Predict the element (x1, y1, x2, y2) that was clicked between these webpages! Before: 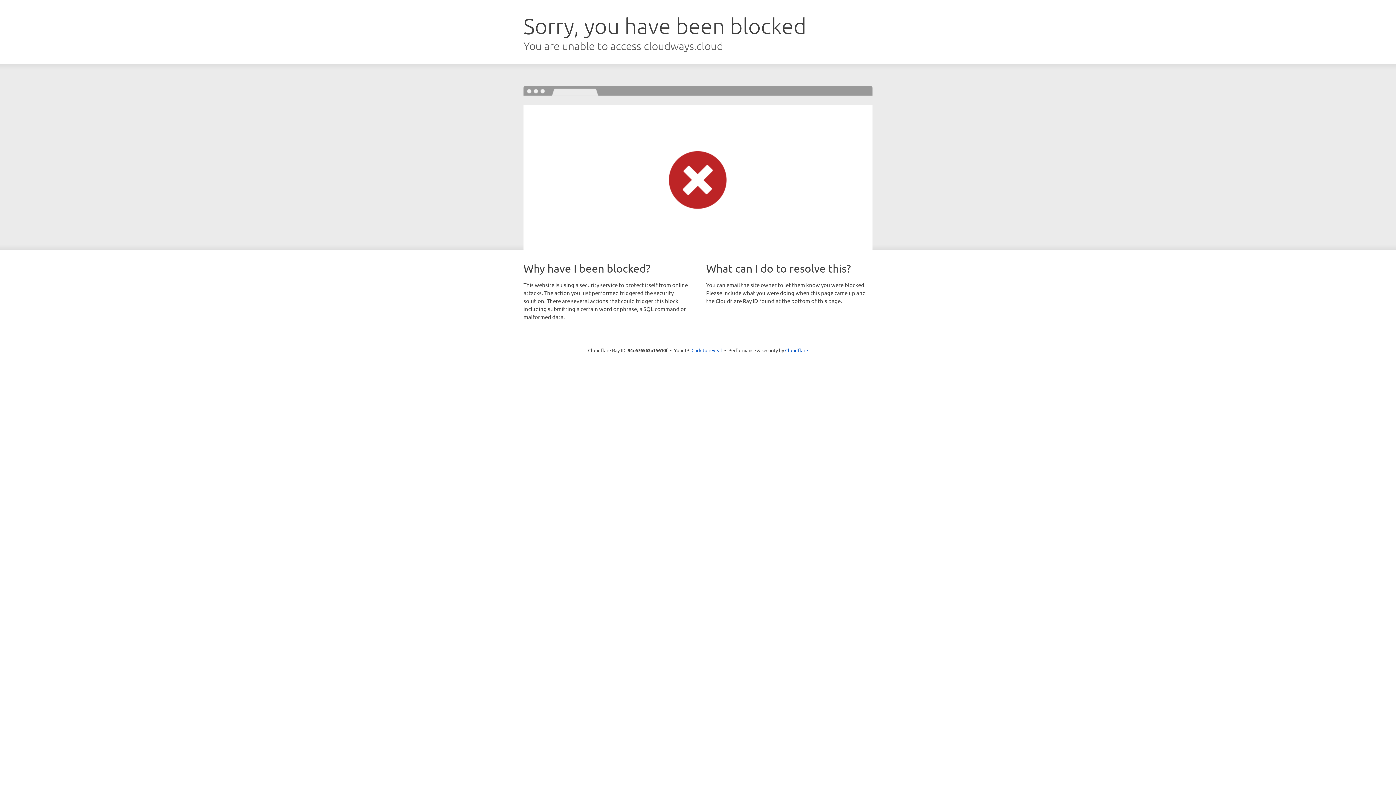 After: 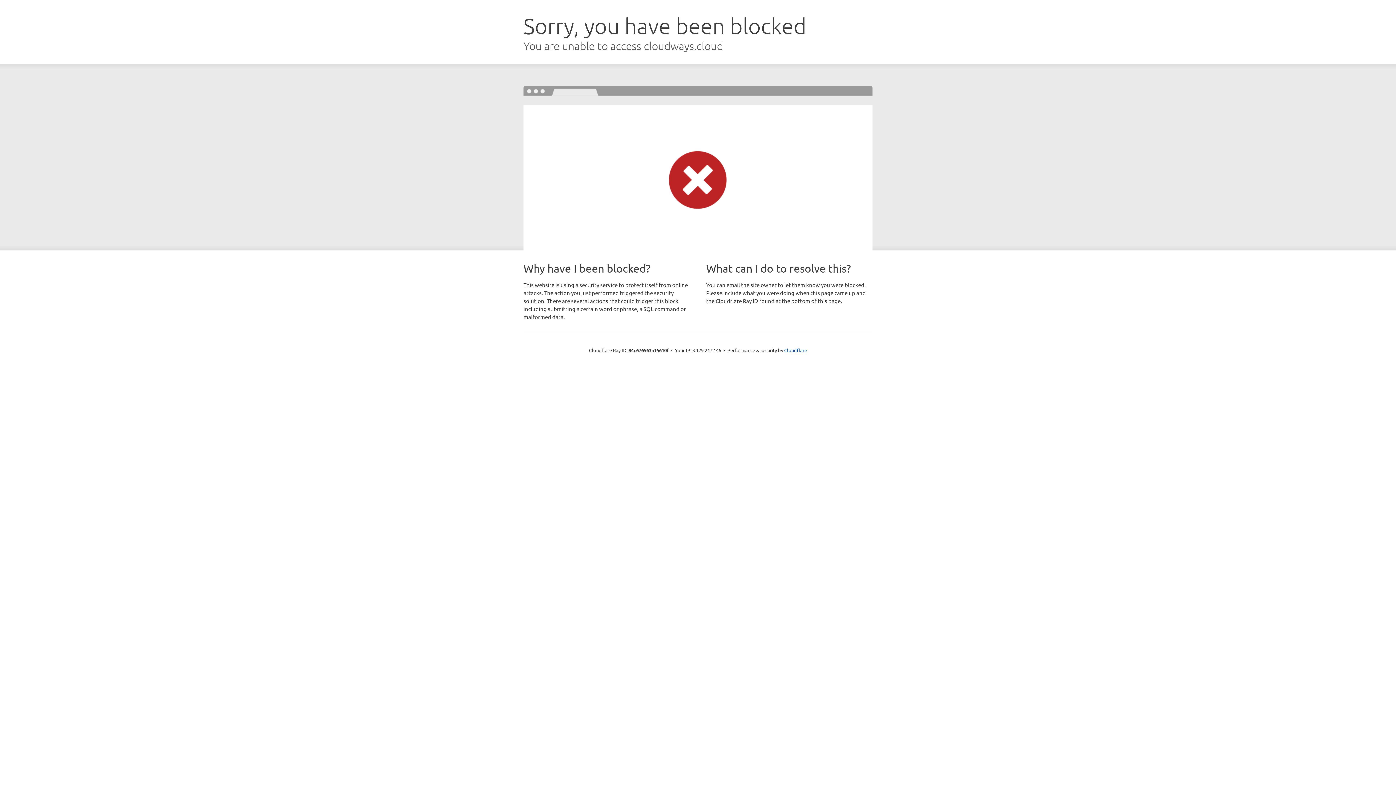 Action: bbox: (691, 346, 722, 353) label: Click to reveal